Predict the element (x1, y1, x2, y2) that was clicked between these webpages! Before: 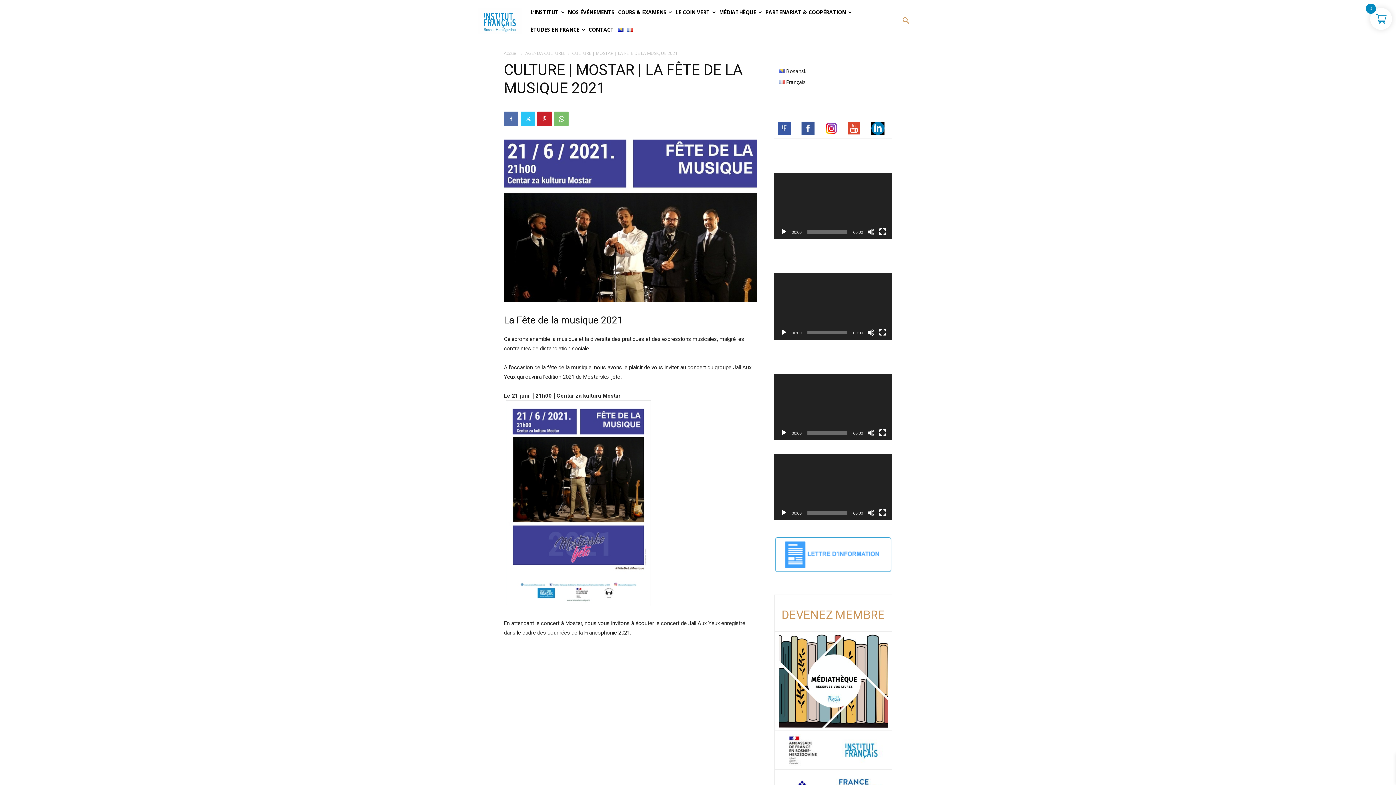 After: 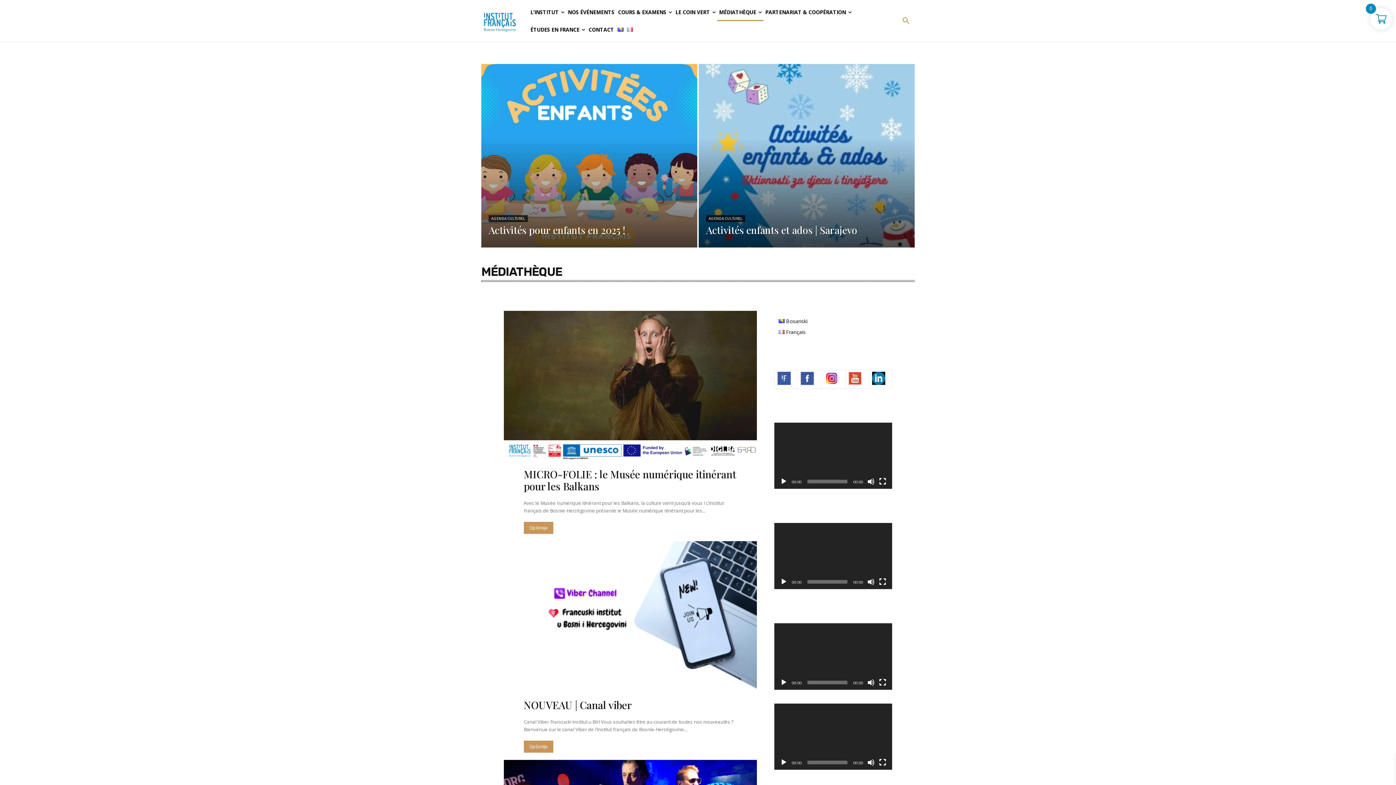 Action: label: MÉDIATHÈQUE bbox: (717, 3, 763, 21)